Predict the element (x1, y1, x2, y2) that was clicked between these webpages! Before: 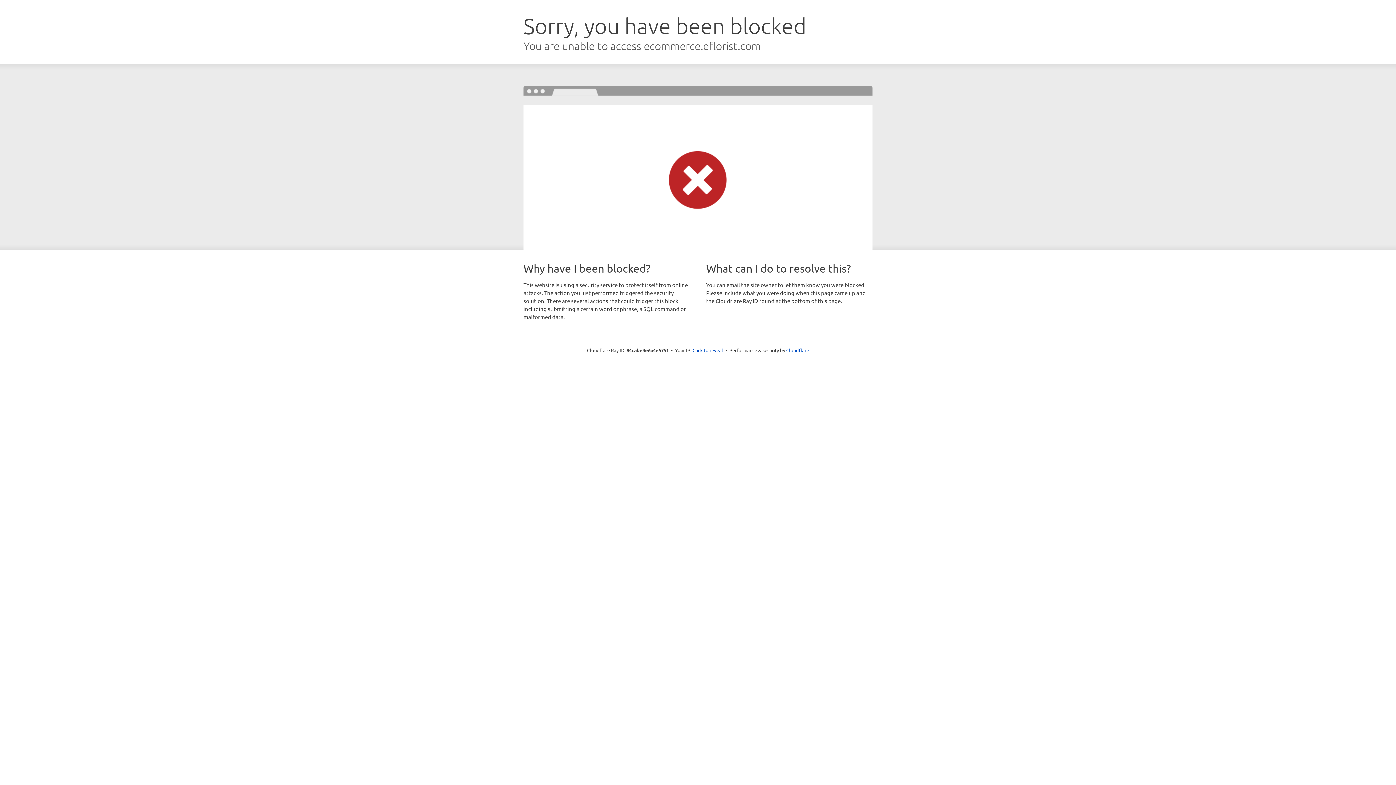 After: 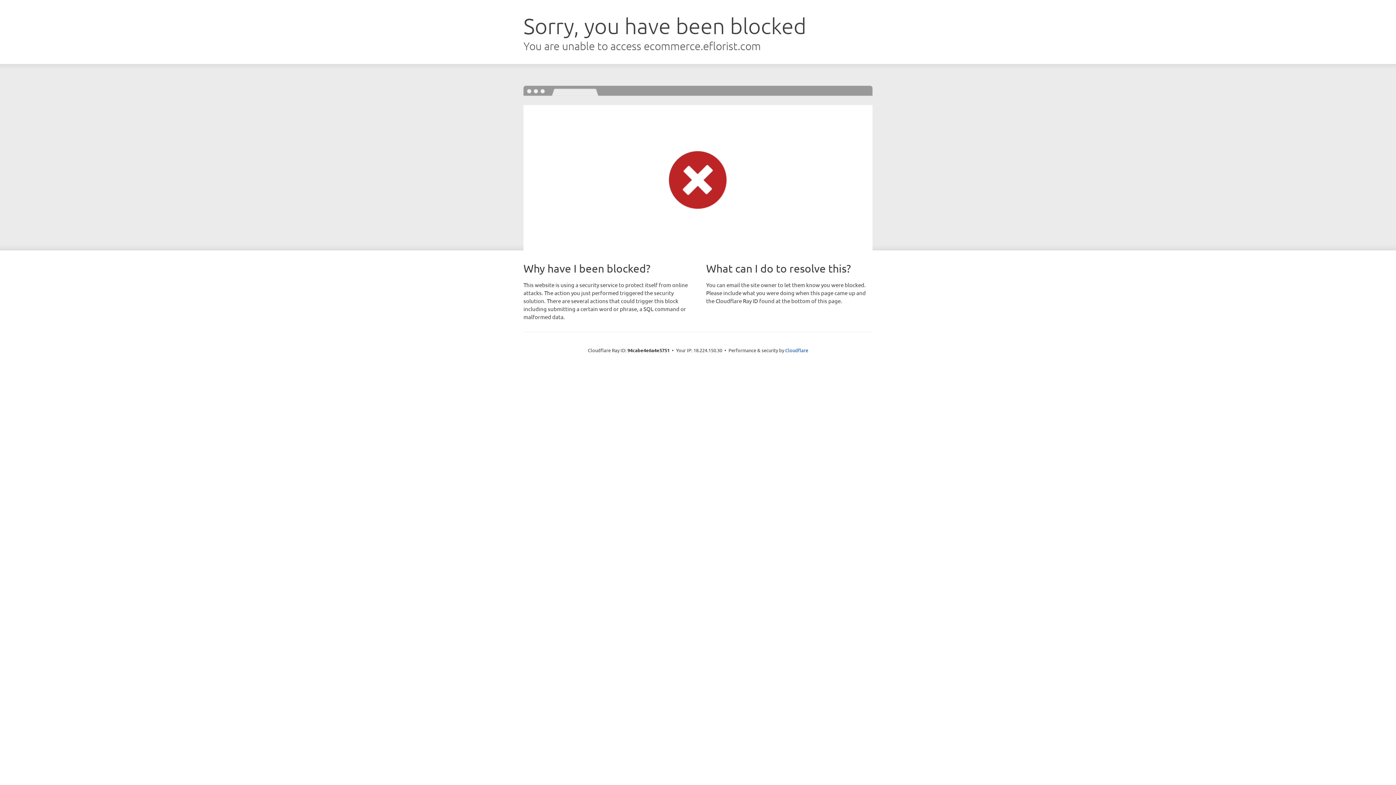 Action: label: Click to reveal bbox: (692, 346, 723, 353)